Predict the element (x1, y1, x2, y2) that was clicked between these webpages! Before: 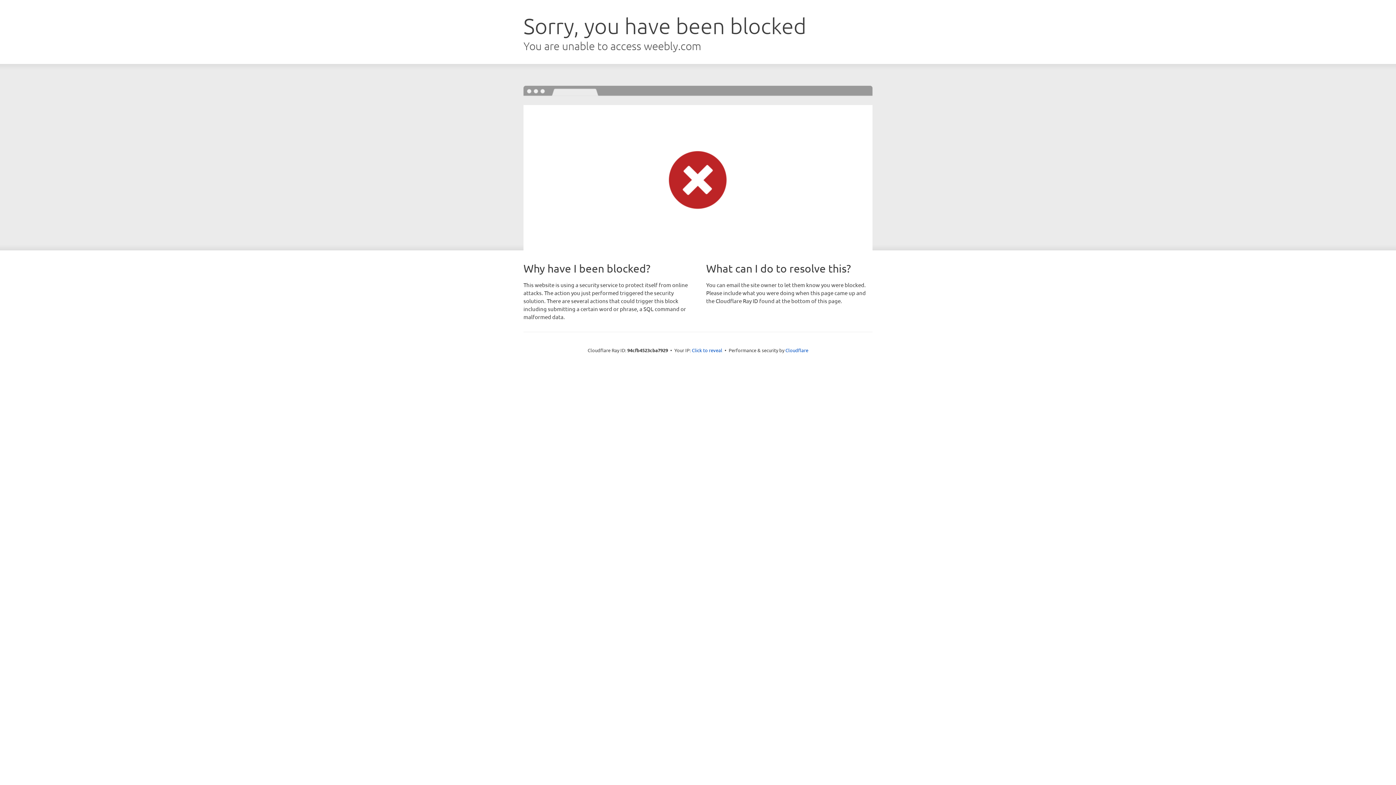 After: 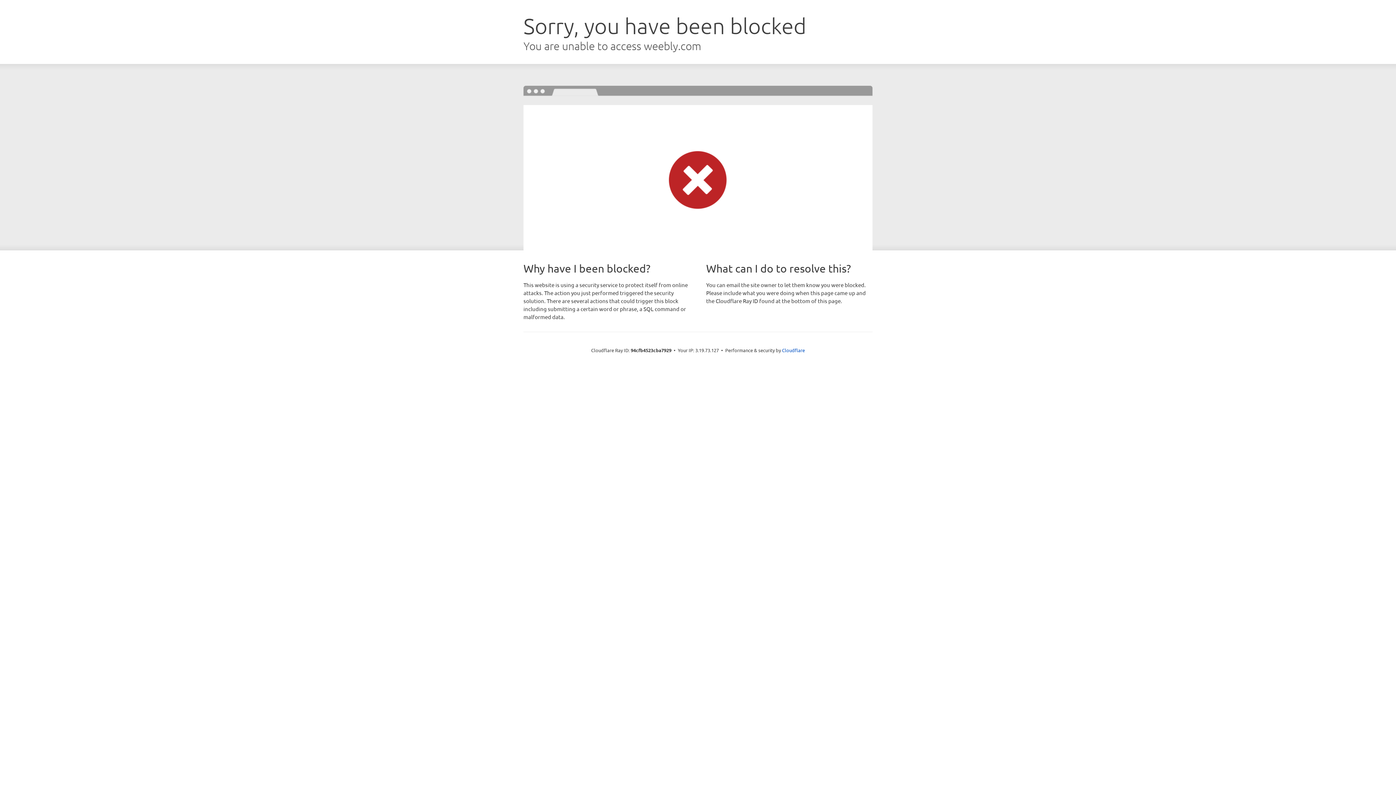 Action: label: Click to reveal bbox: (692, 346, 722, 353)